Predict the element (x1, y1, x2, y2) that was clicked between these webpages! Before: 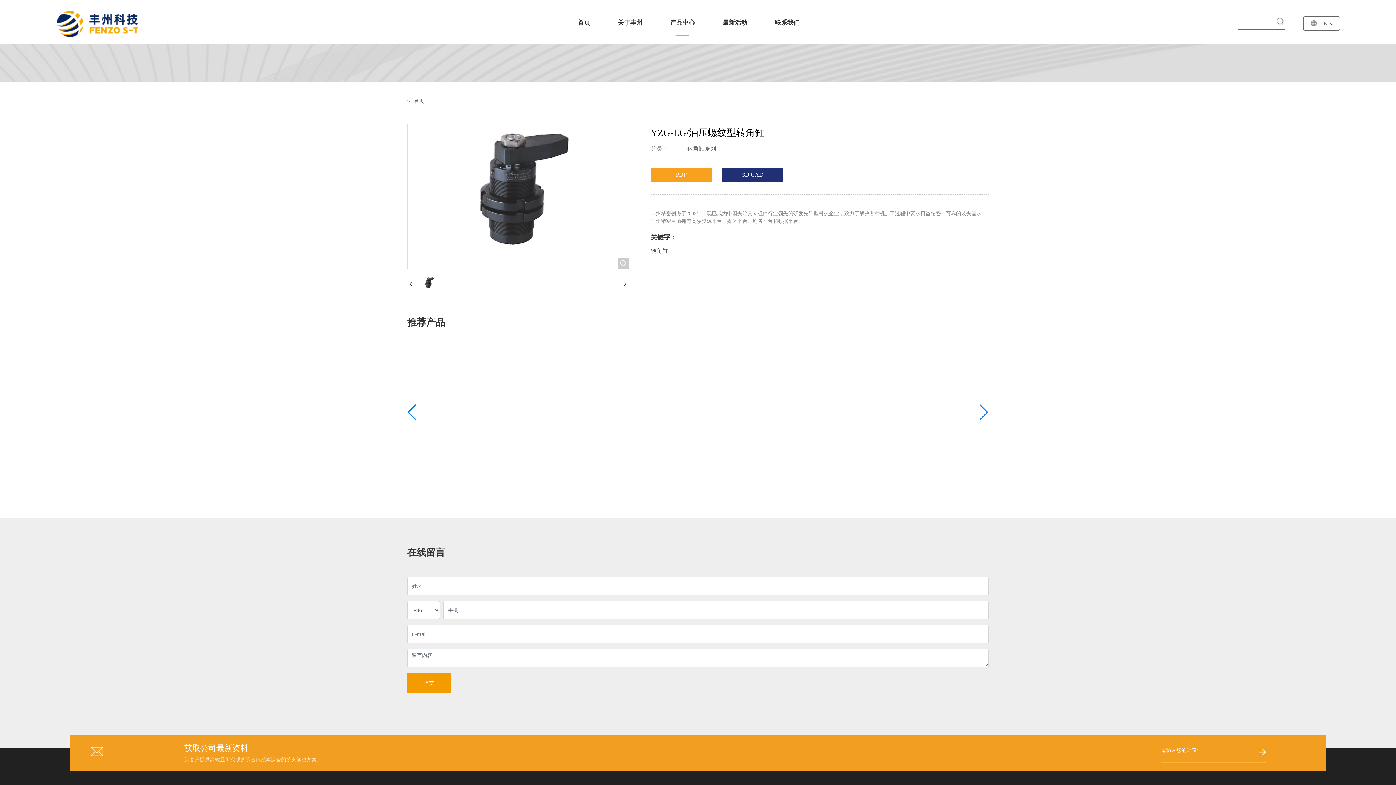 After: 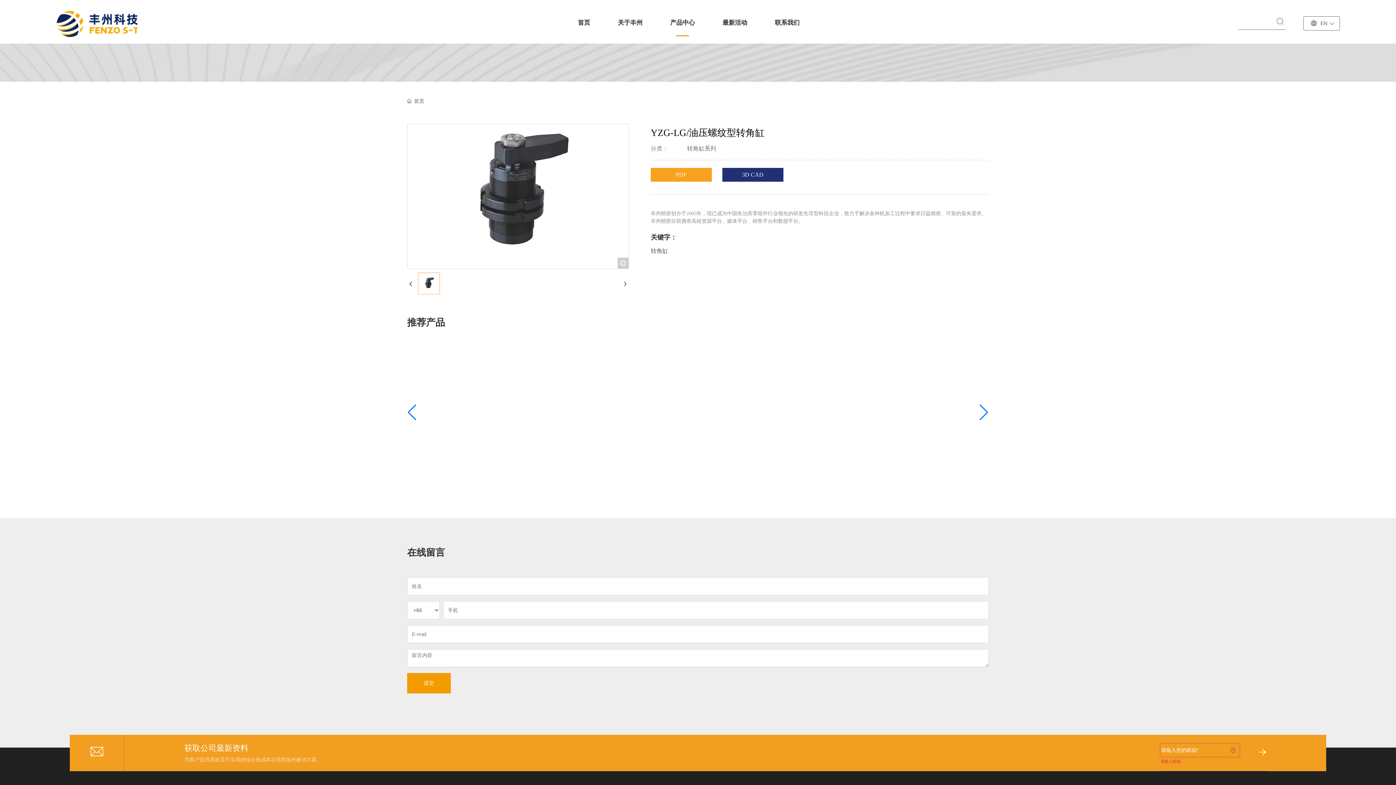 Action: bbox: (1259, 718, 1266, 734)